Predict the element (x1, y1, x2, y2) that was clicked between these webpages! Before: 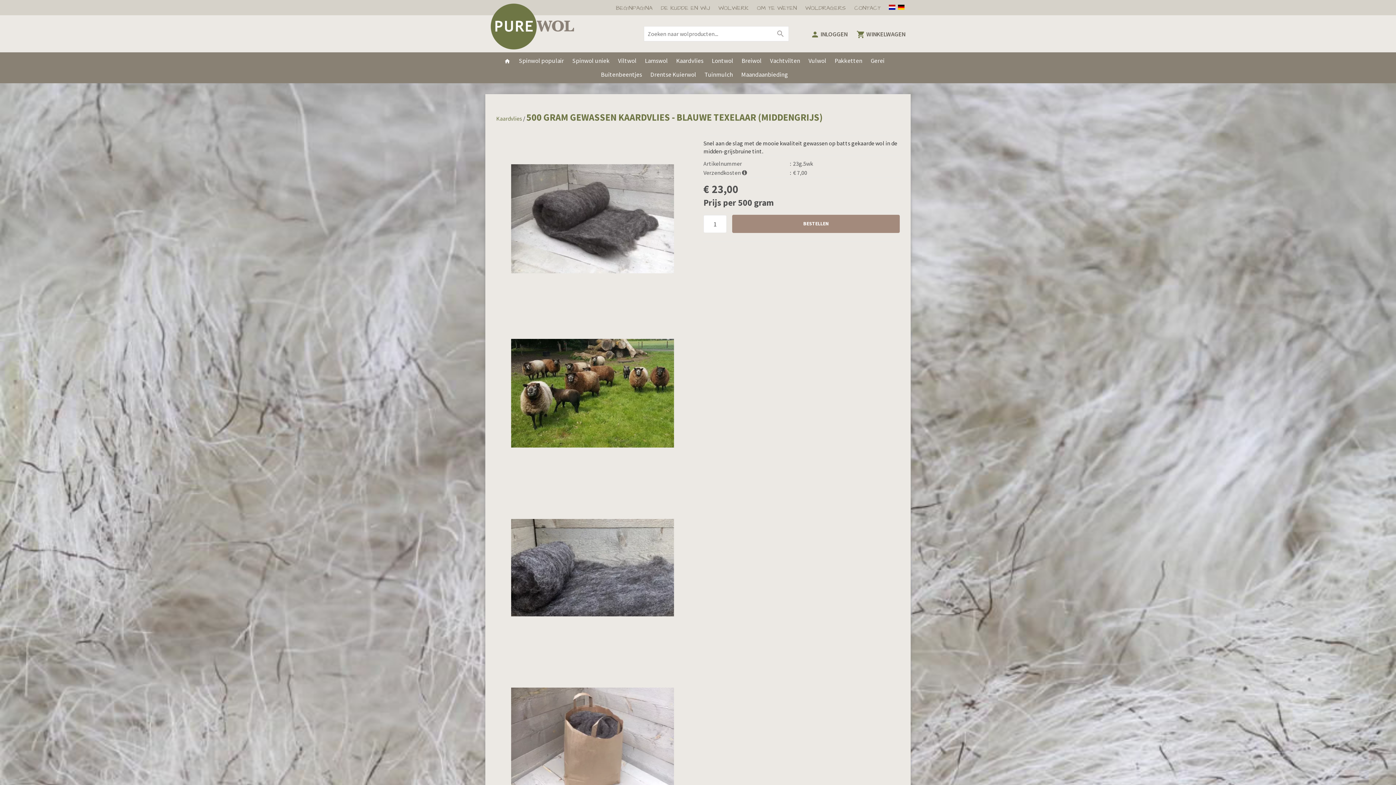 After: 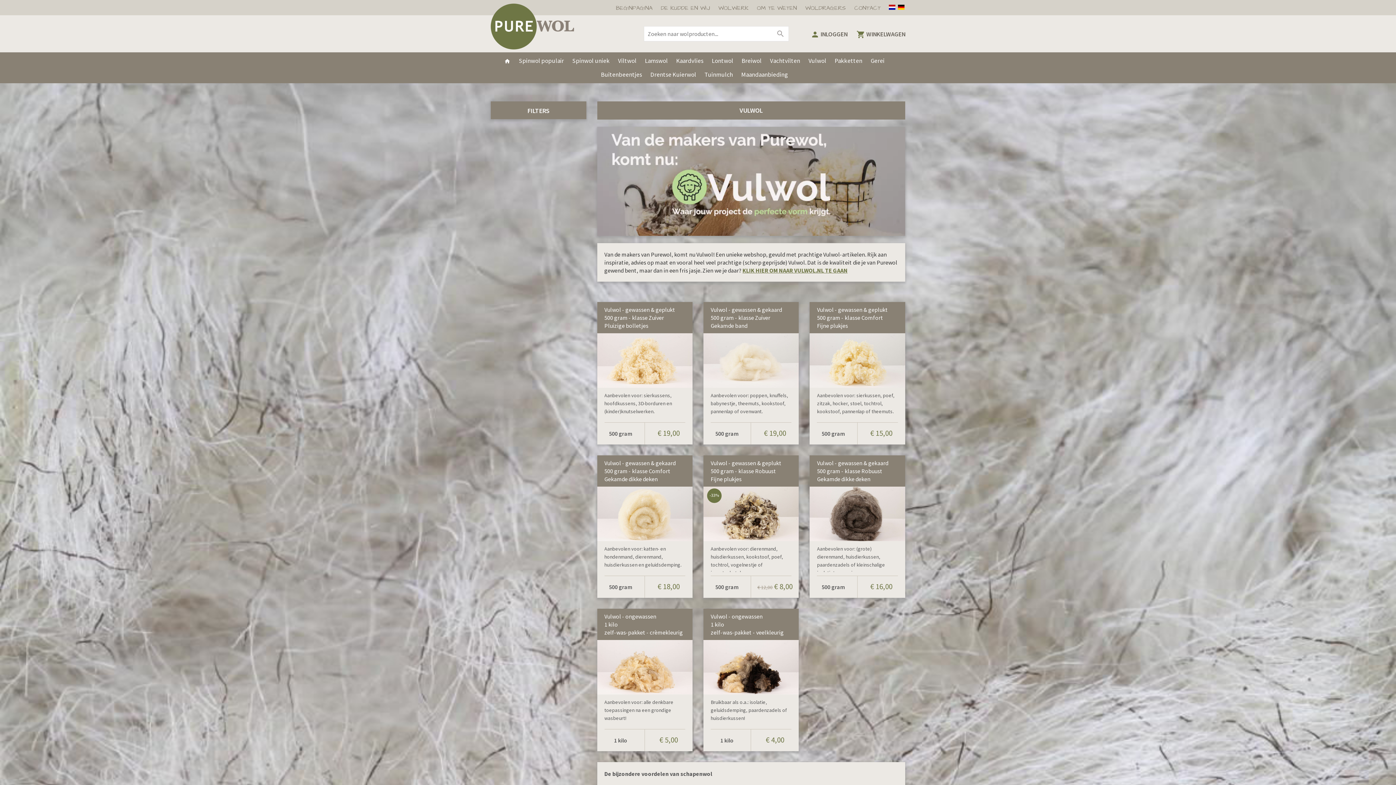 Action: bbox: (808, 54, 826, 67) label: Vulwol